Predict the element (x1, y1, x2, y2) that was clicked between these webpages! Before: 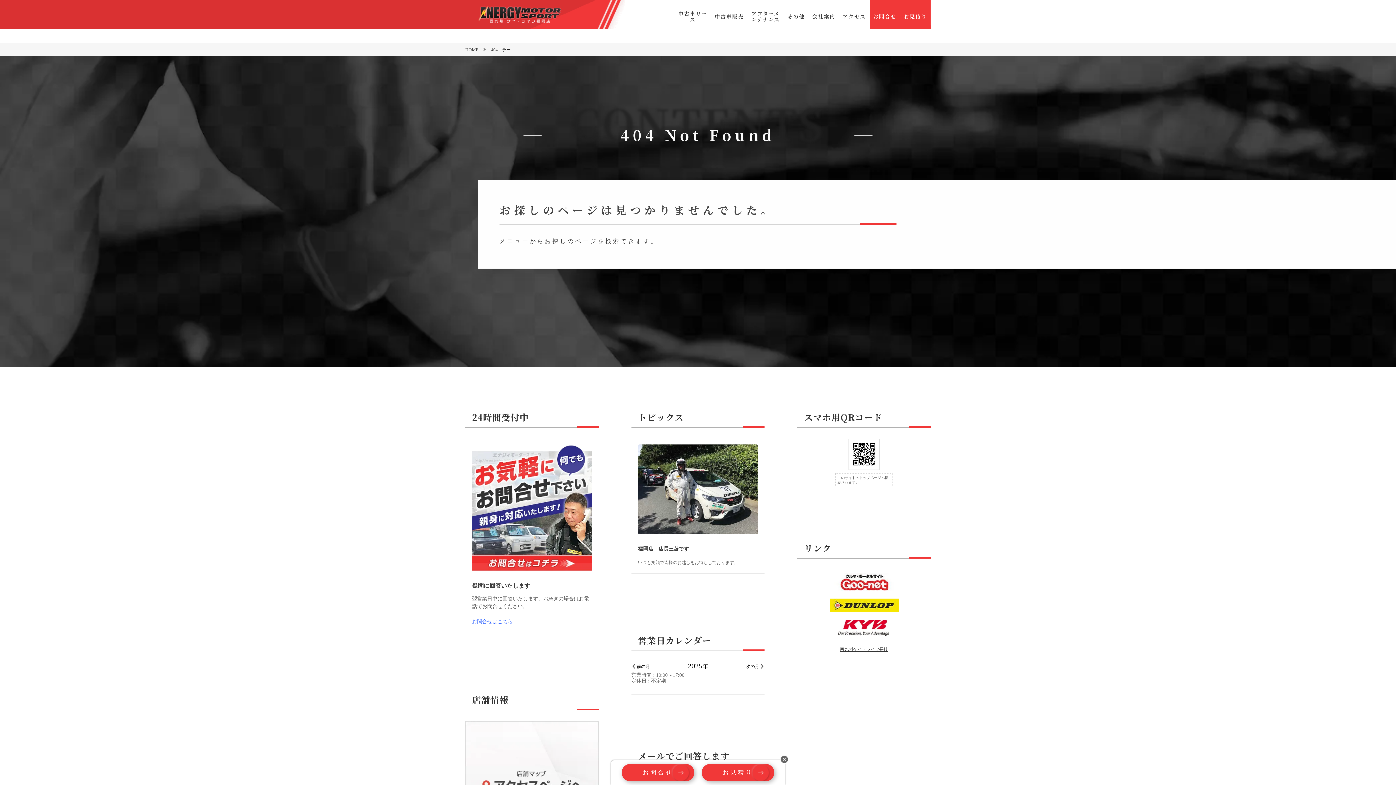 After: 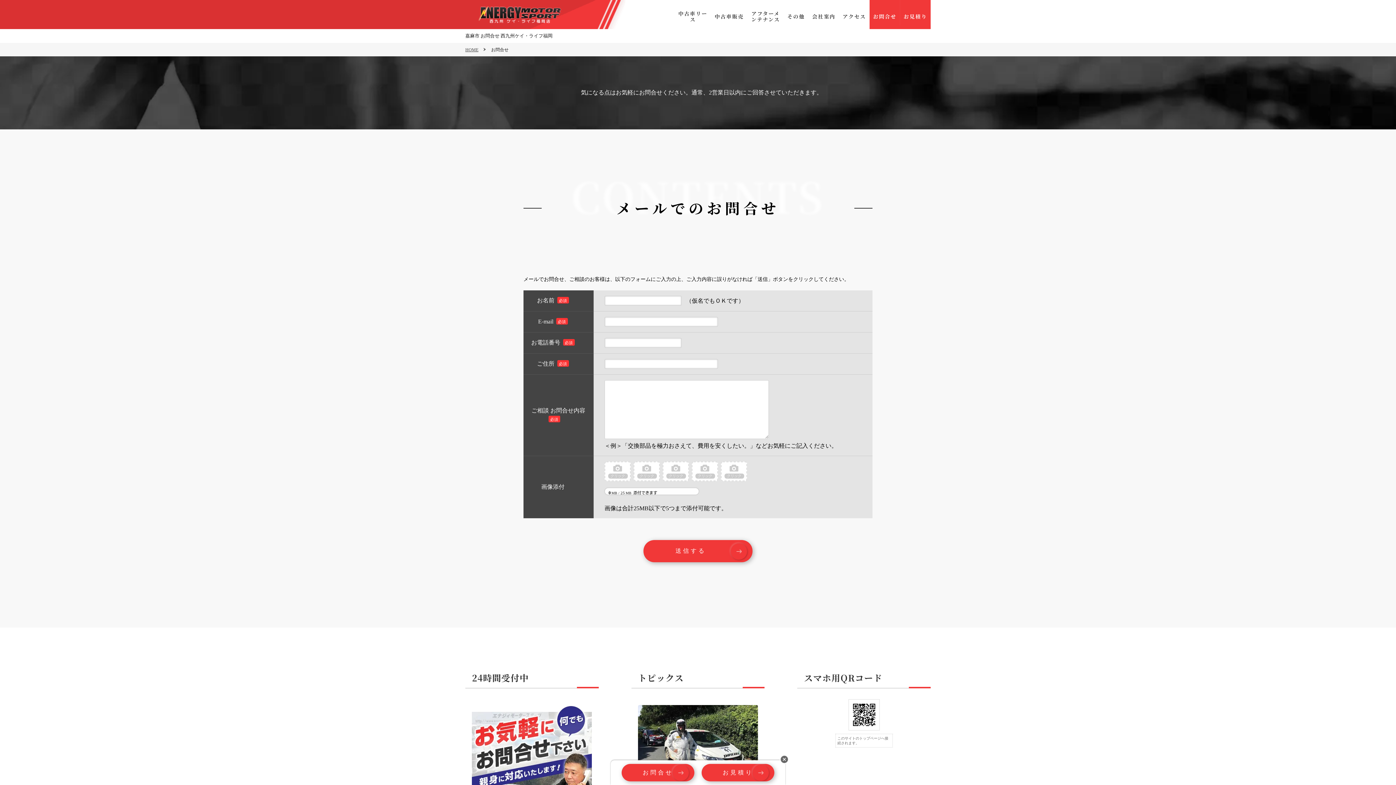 Action: bbox: (472, 619, 512, 624) label: お問合せはこちら